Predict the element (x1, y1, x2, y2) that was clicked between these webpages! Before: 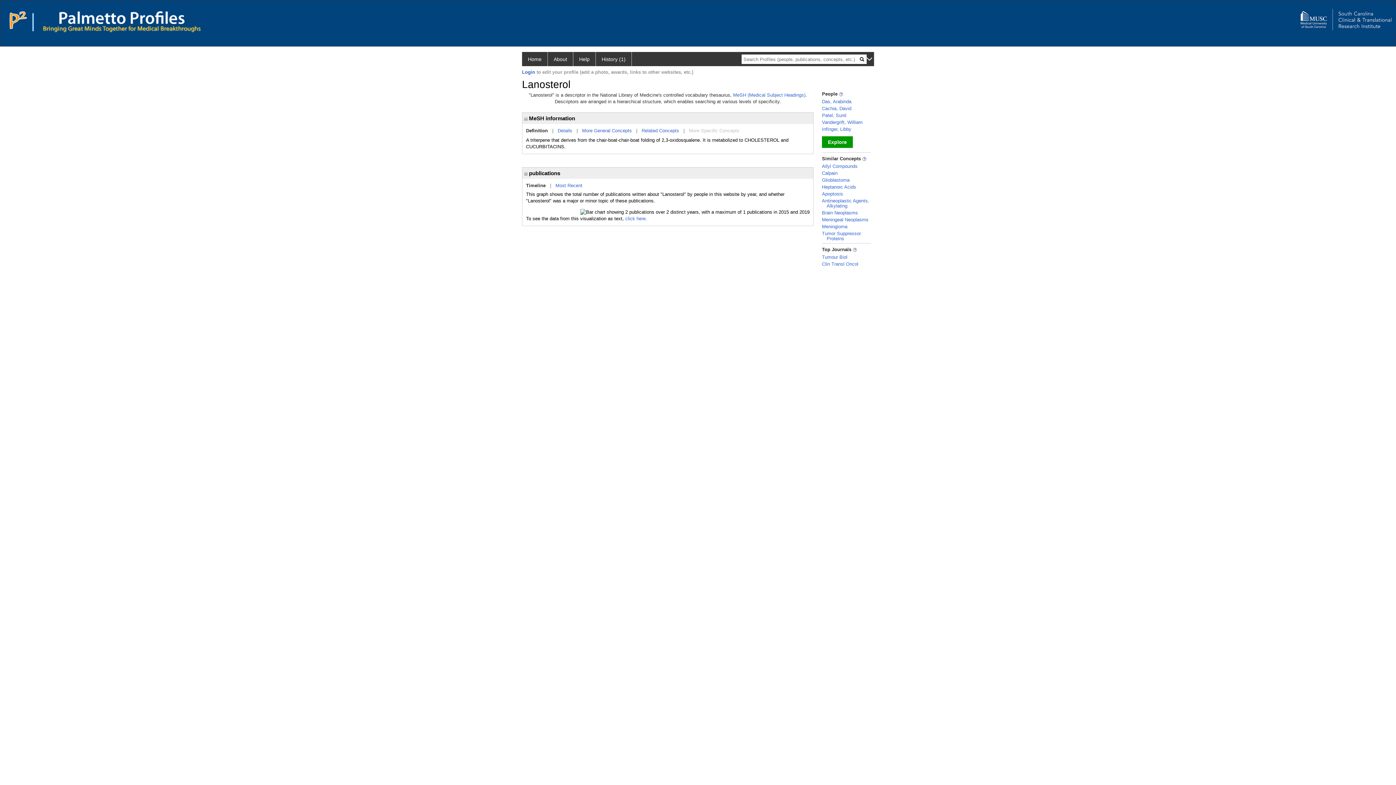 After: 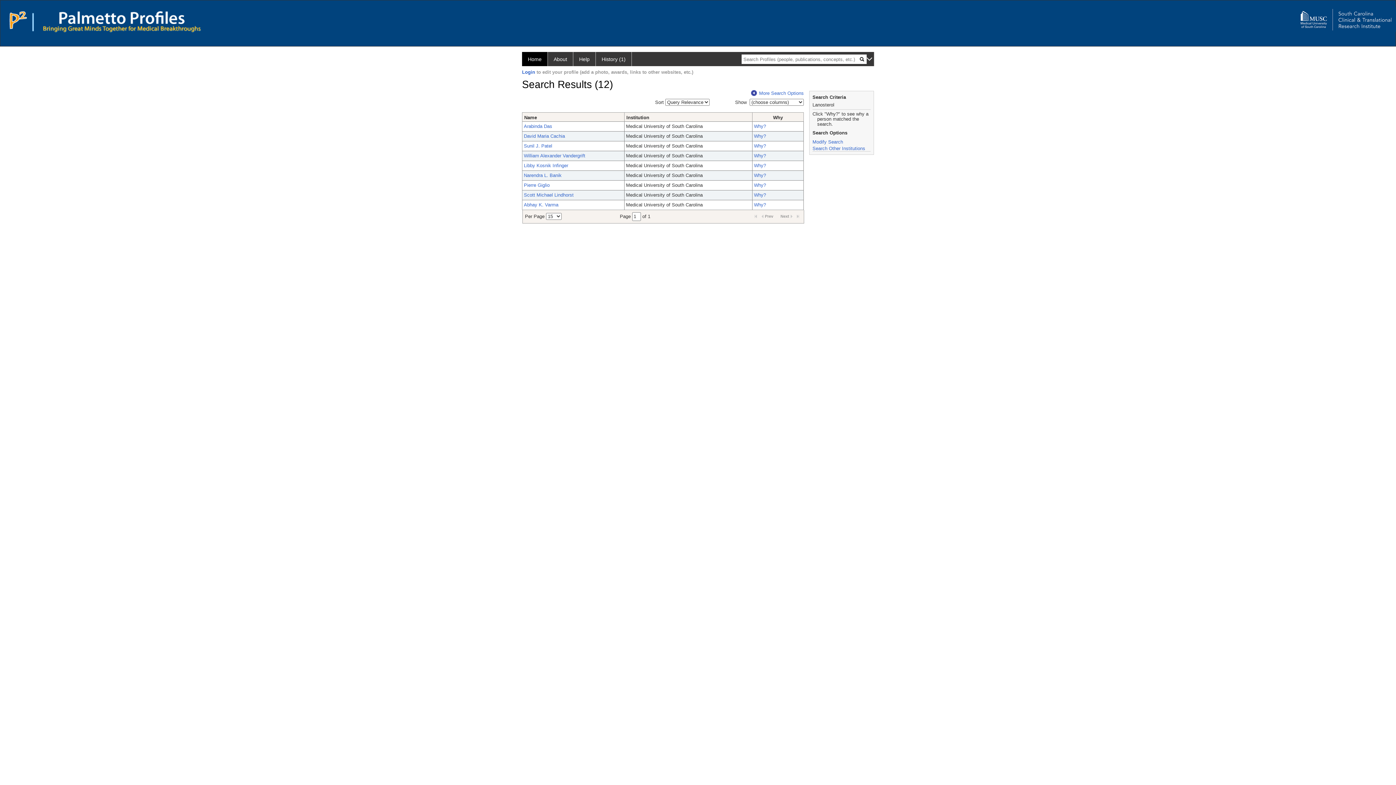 Action: bbox: (822, 136, 853, 148) label: Explore